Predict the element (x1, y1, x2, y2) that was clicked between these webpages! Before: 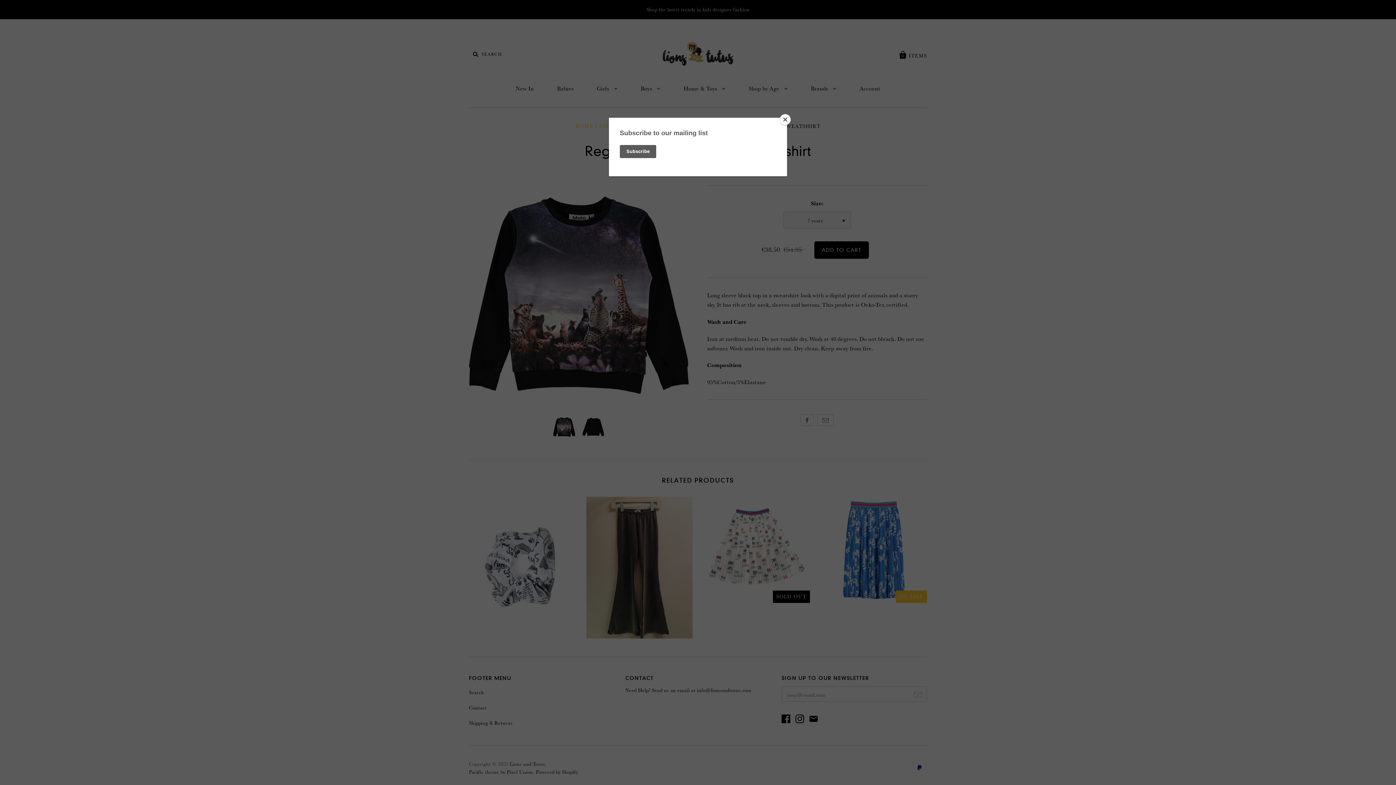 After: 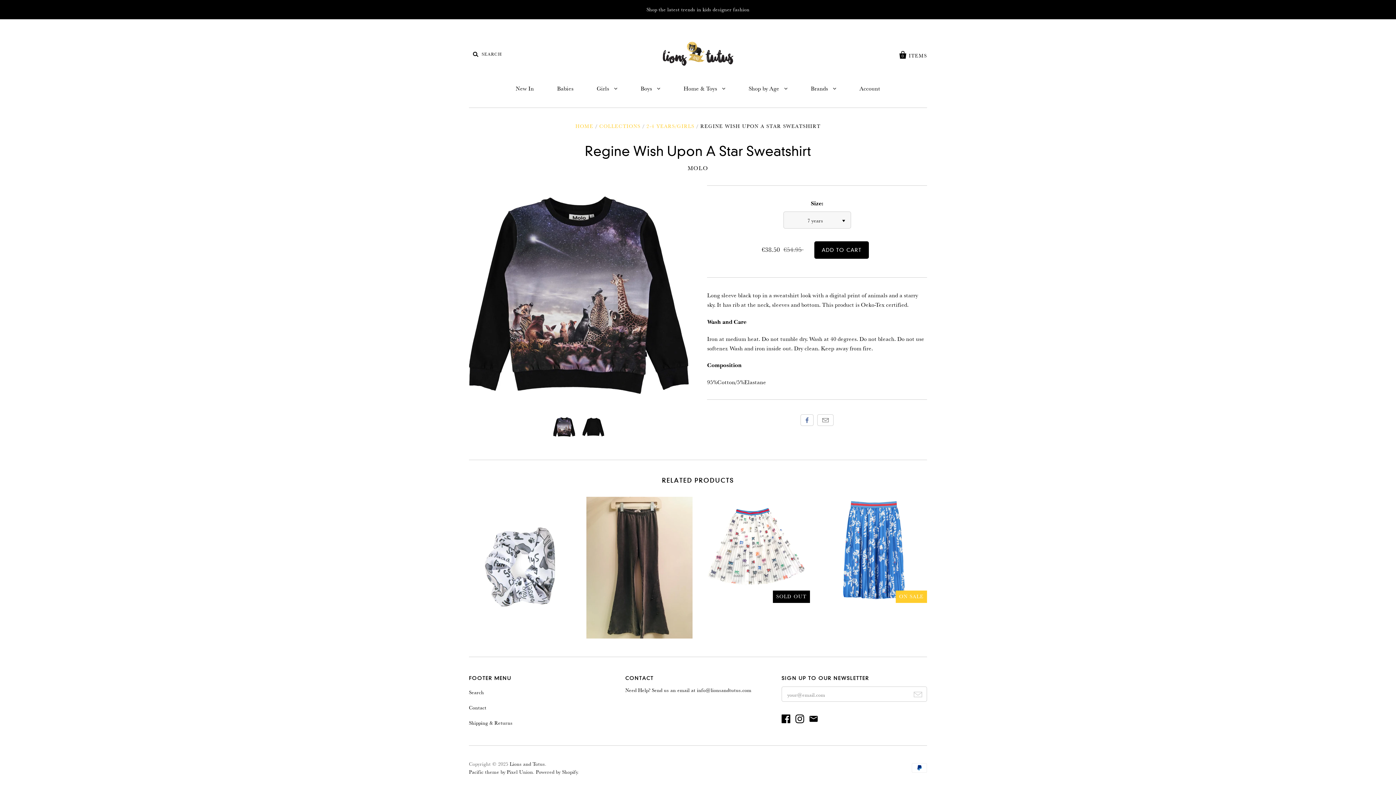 Action: bbox: (780, 114, 790, 125) label: Close